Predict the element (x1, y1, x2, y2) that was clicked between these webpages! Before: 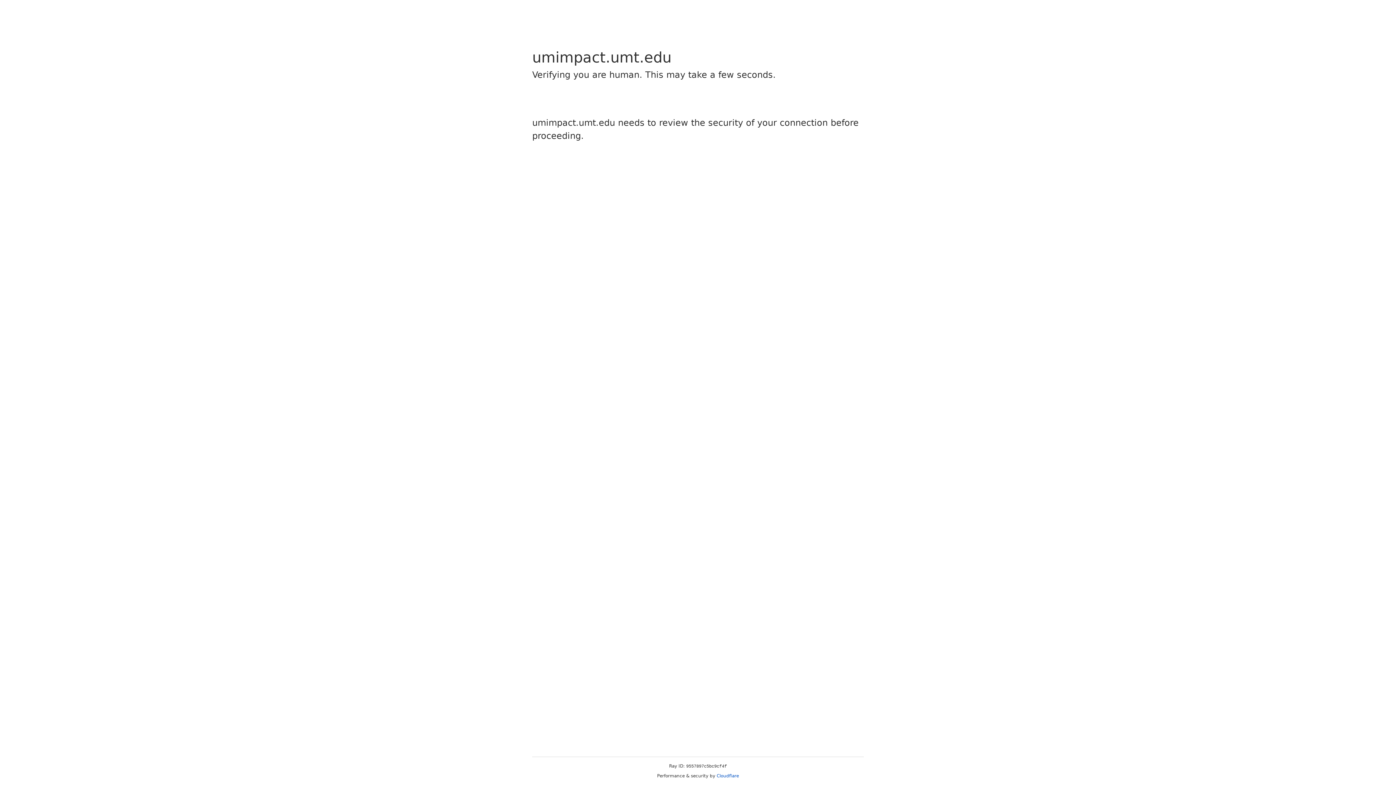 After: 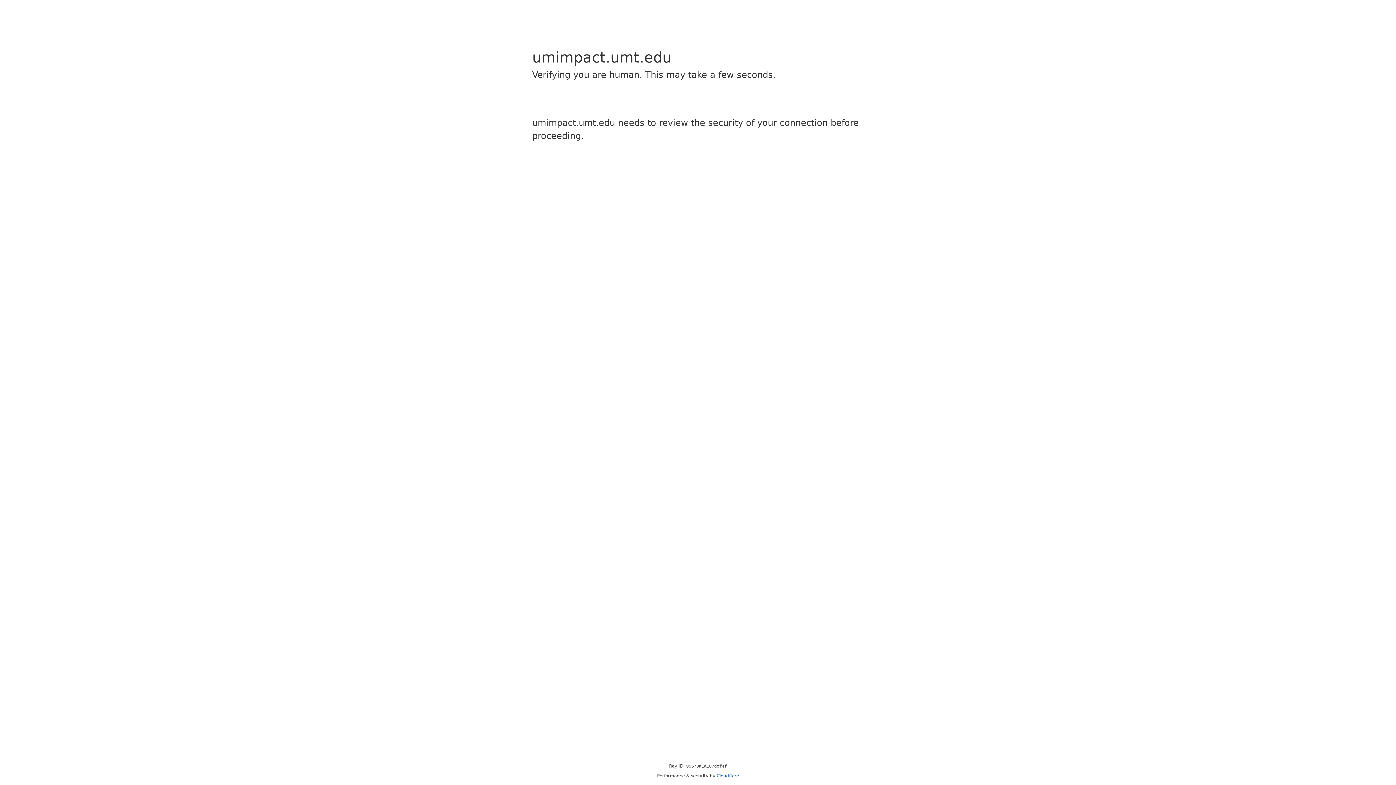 Action: bbox: (716, 773, 739, 778) label: Cloudflare